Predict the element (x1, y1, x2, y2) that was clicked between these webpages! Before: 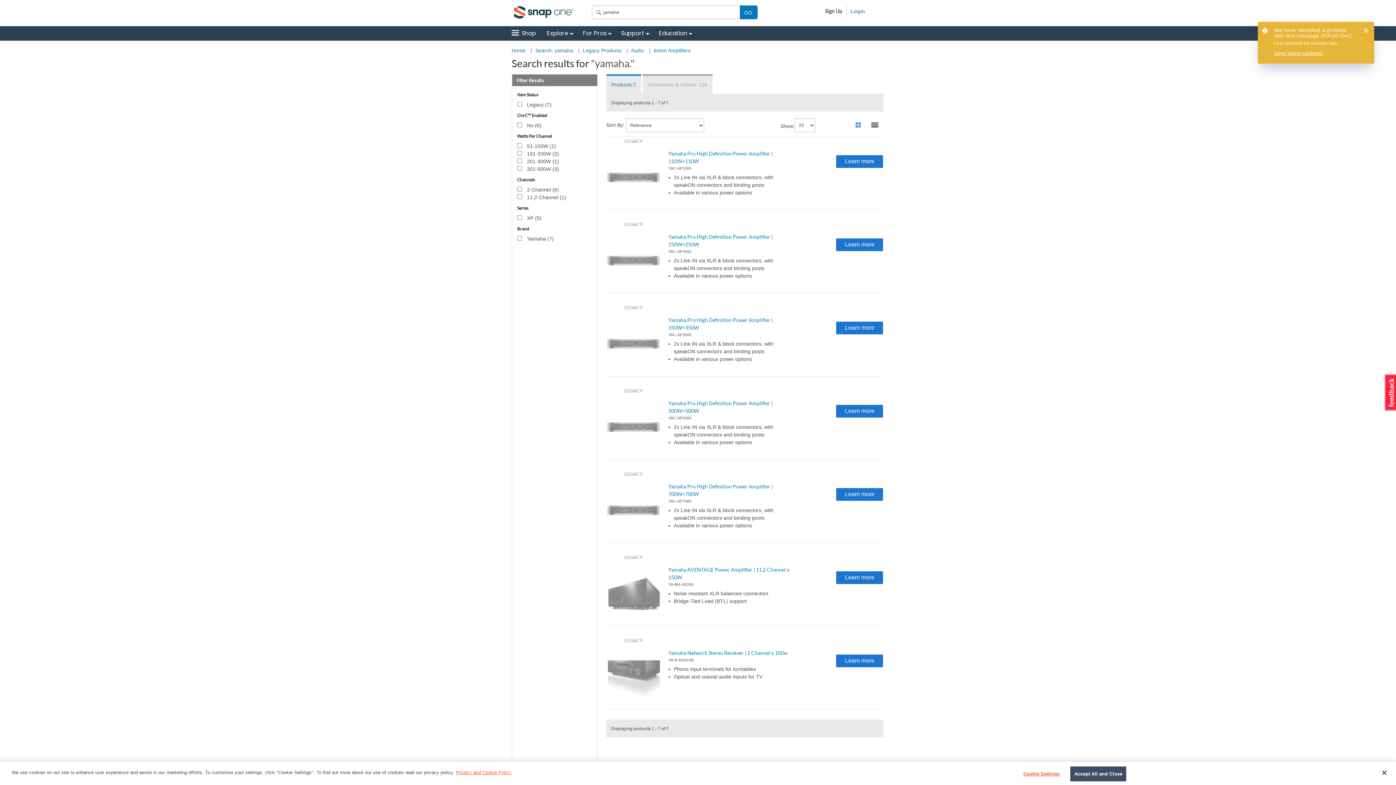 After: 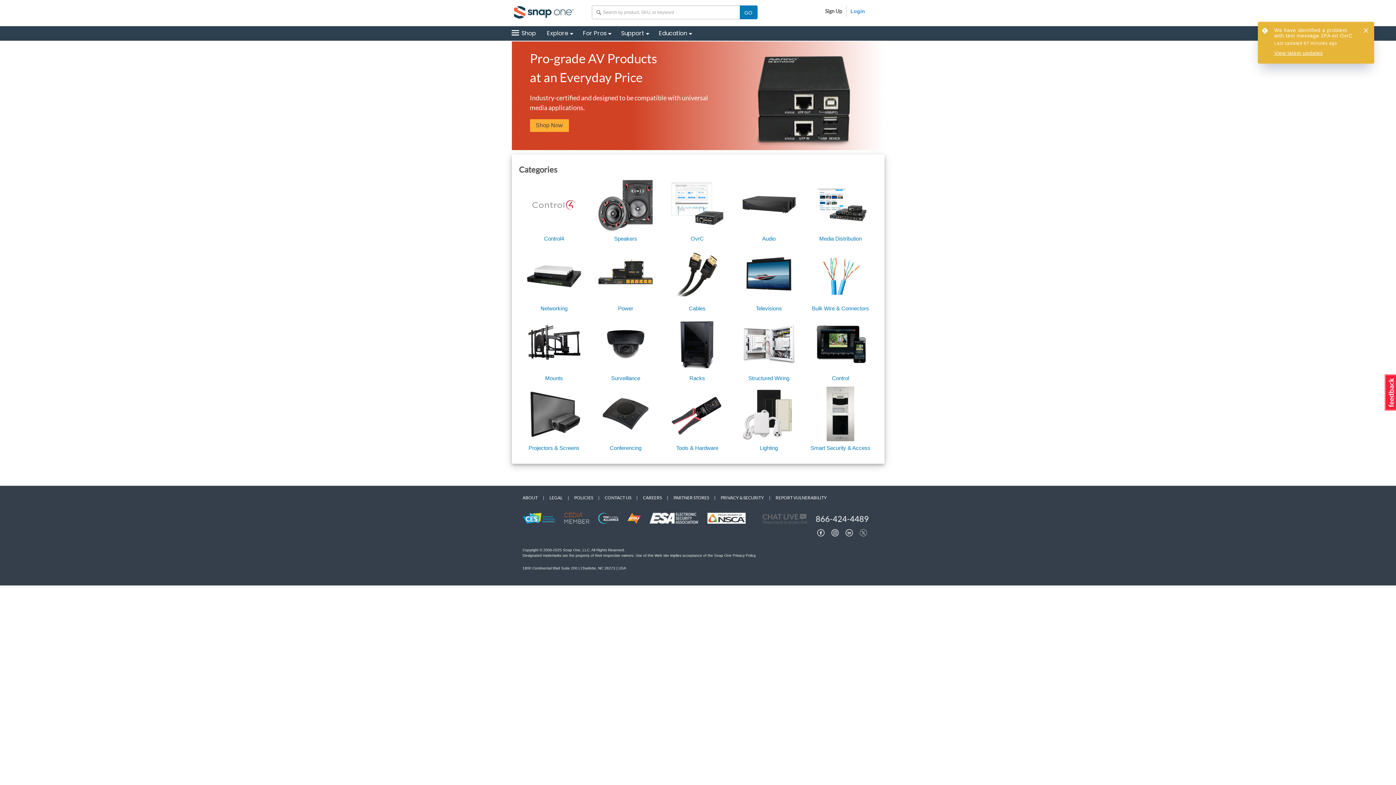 Action: bbox: (511, 6, 591, 18)